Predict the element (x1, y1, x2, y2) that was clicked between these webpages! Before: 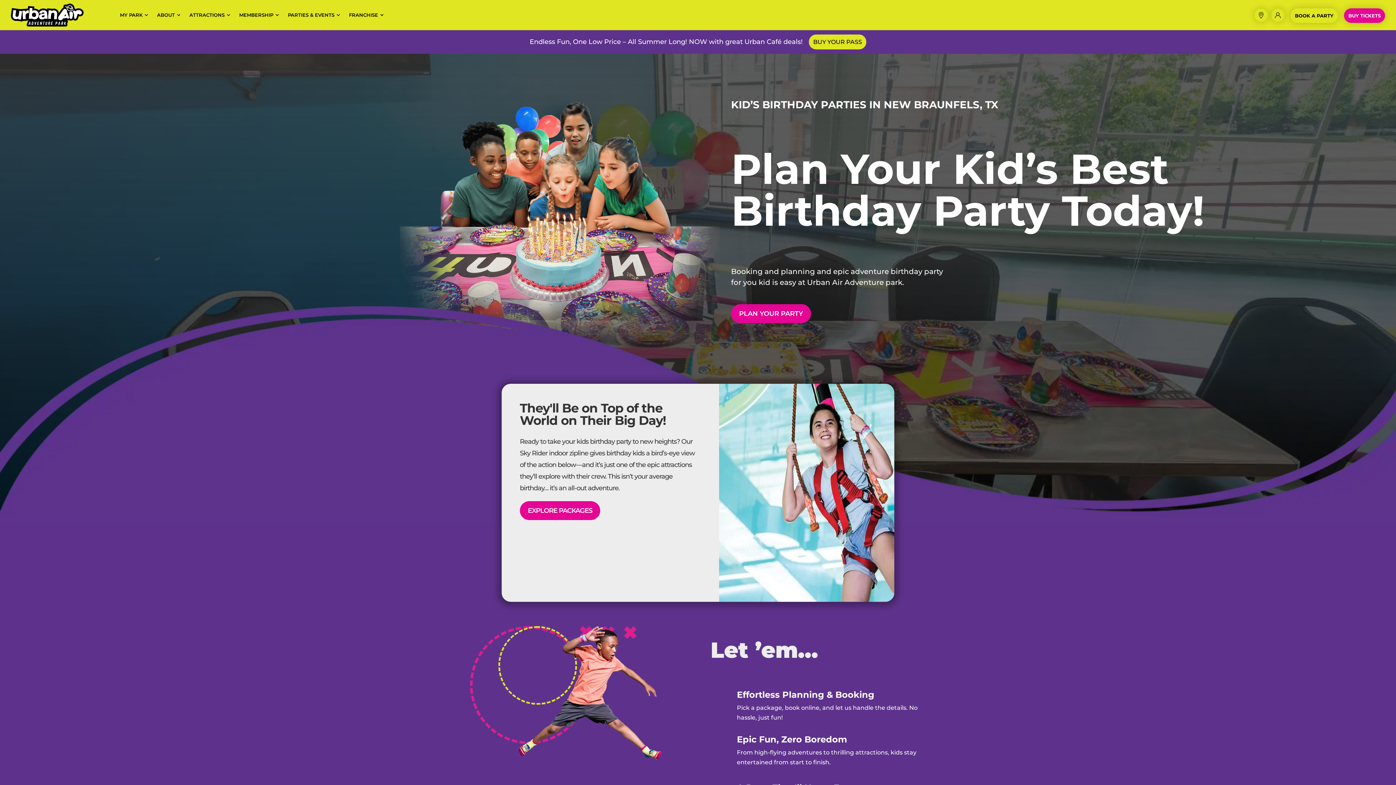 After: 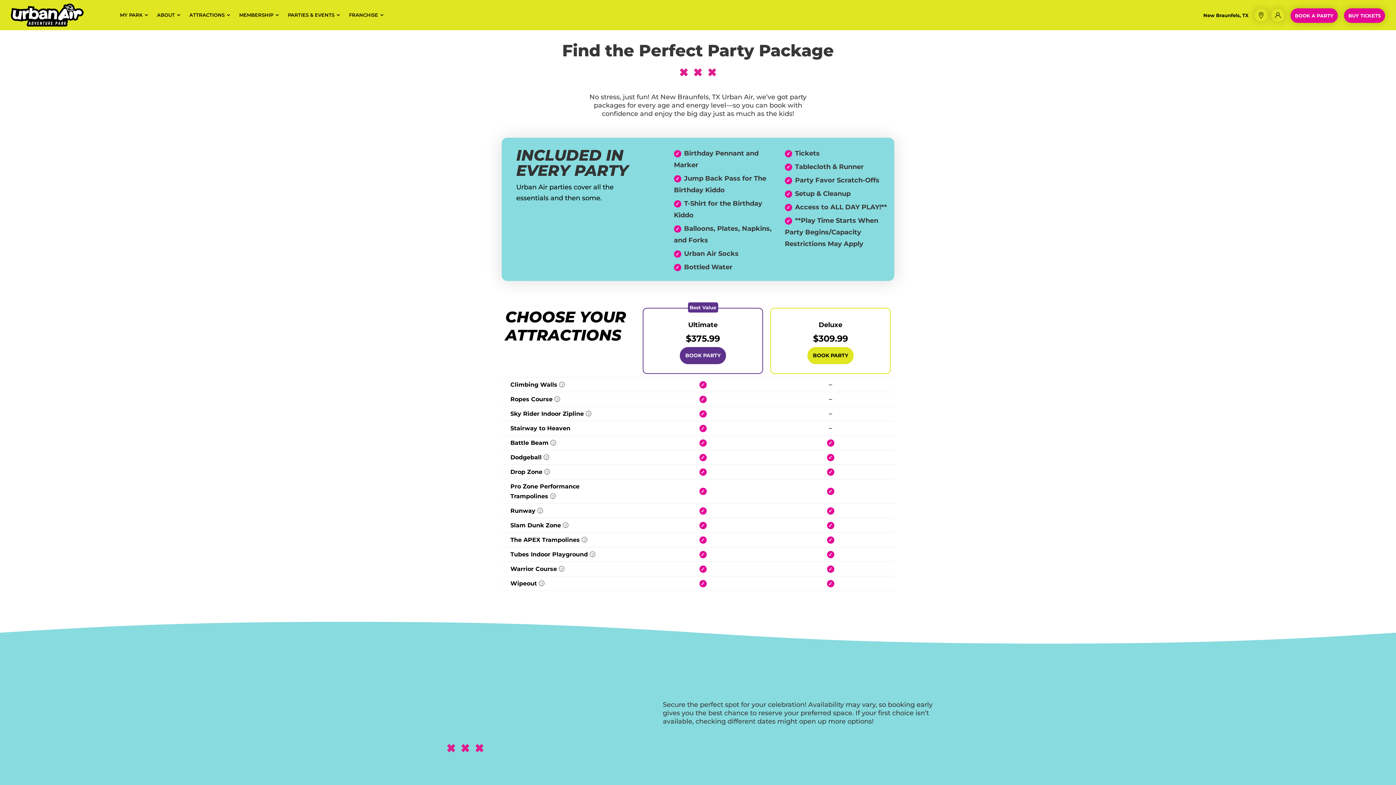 Action: label: BOOK A PARTY bbox: (1290, 8, 1338, 22)